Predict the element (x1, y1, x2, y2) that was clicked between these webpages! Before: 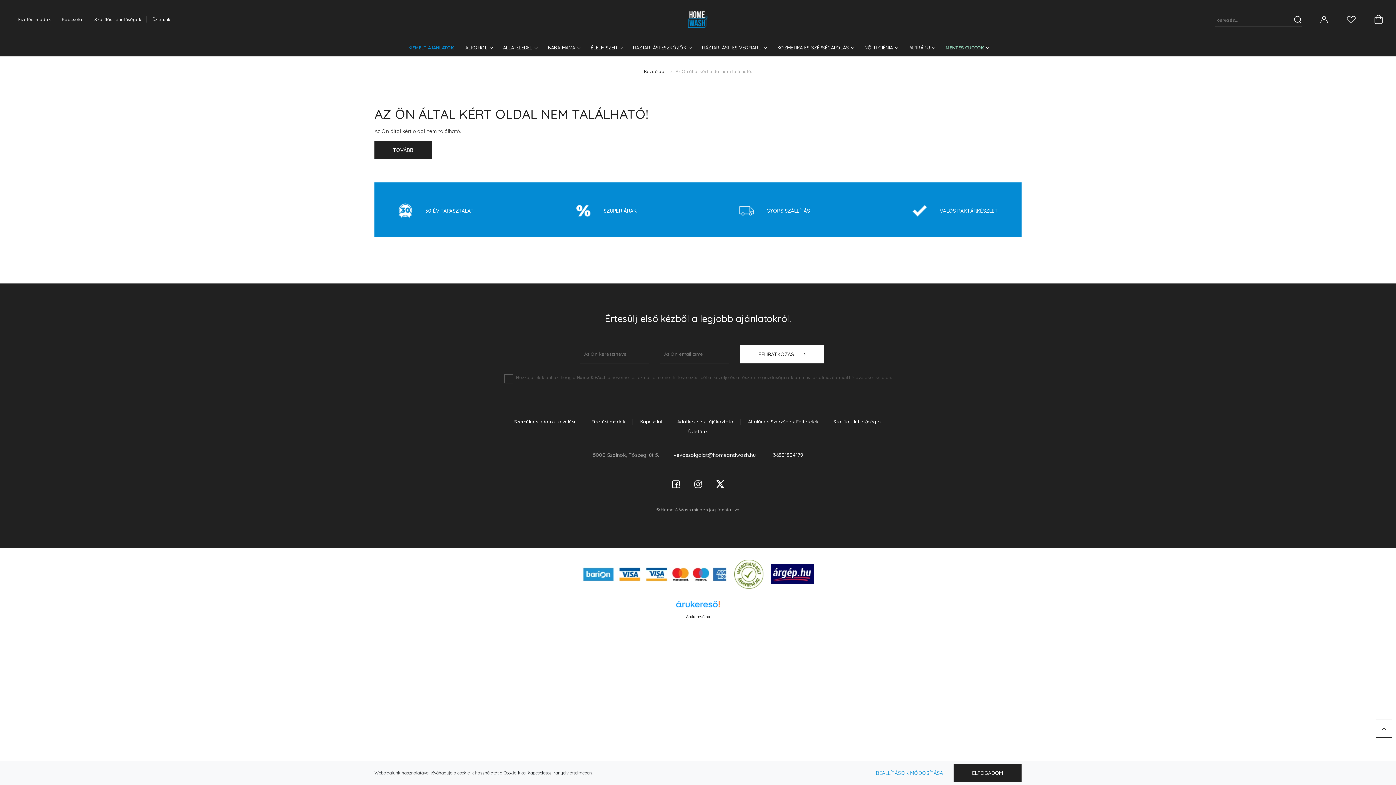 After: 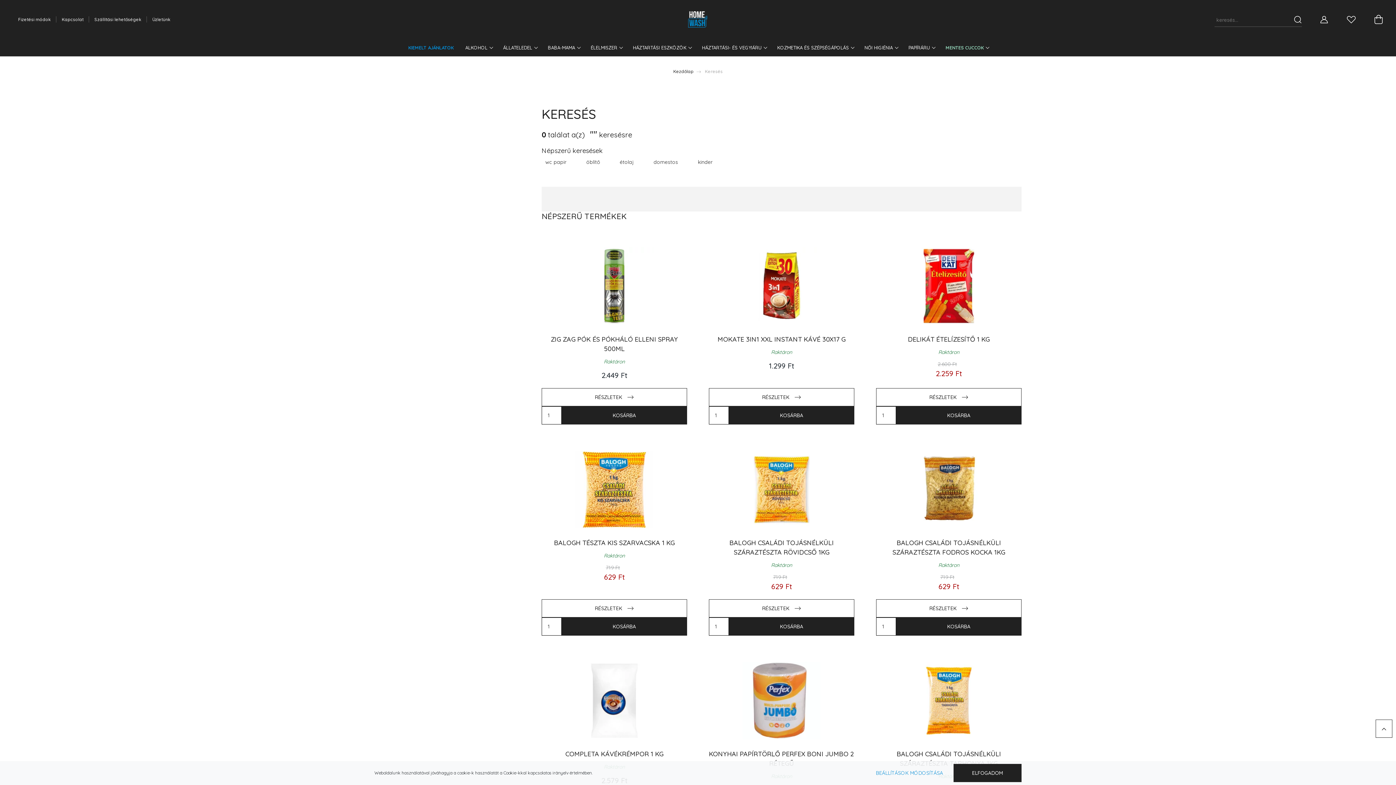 Action: bbox: (1294, 12, 1302, 26)